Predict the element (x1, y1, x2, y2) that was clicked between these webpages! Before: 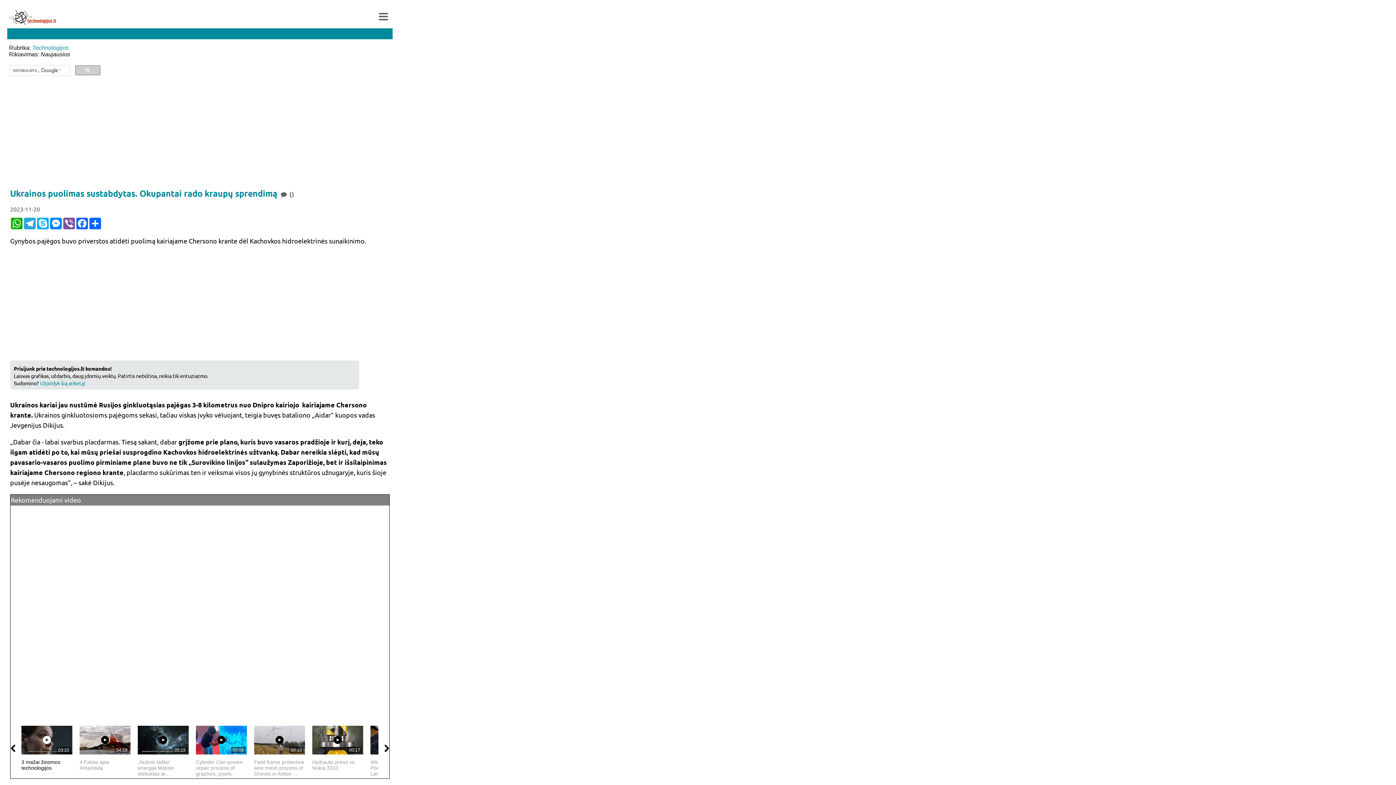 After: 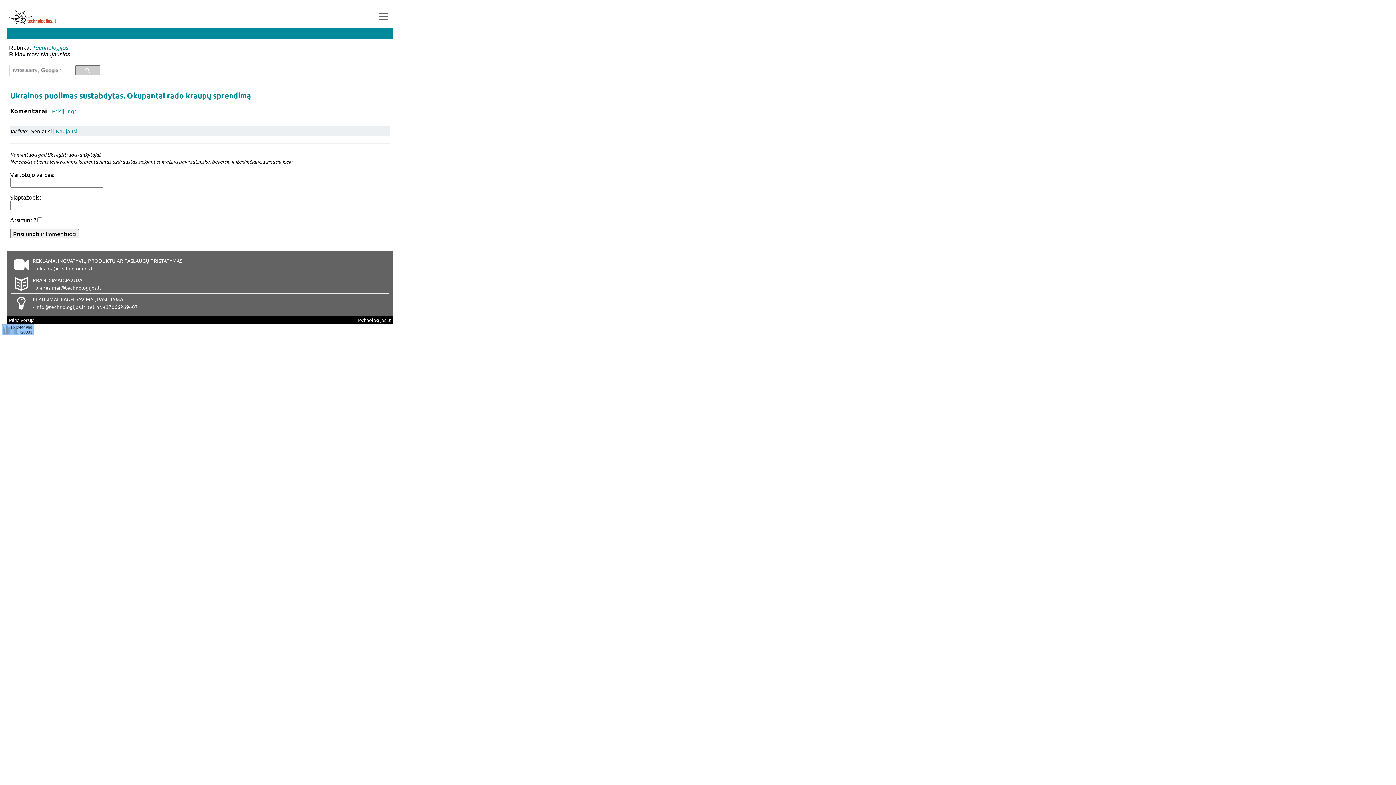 Action: label:  () bbox: (279, 189, 294, 199)